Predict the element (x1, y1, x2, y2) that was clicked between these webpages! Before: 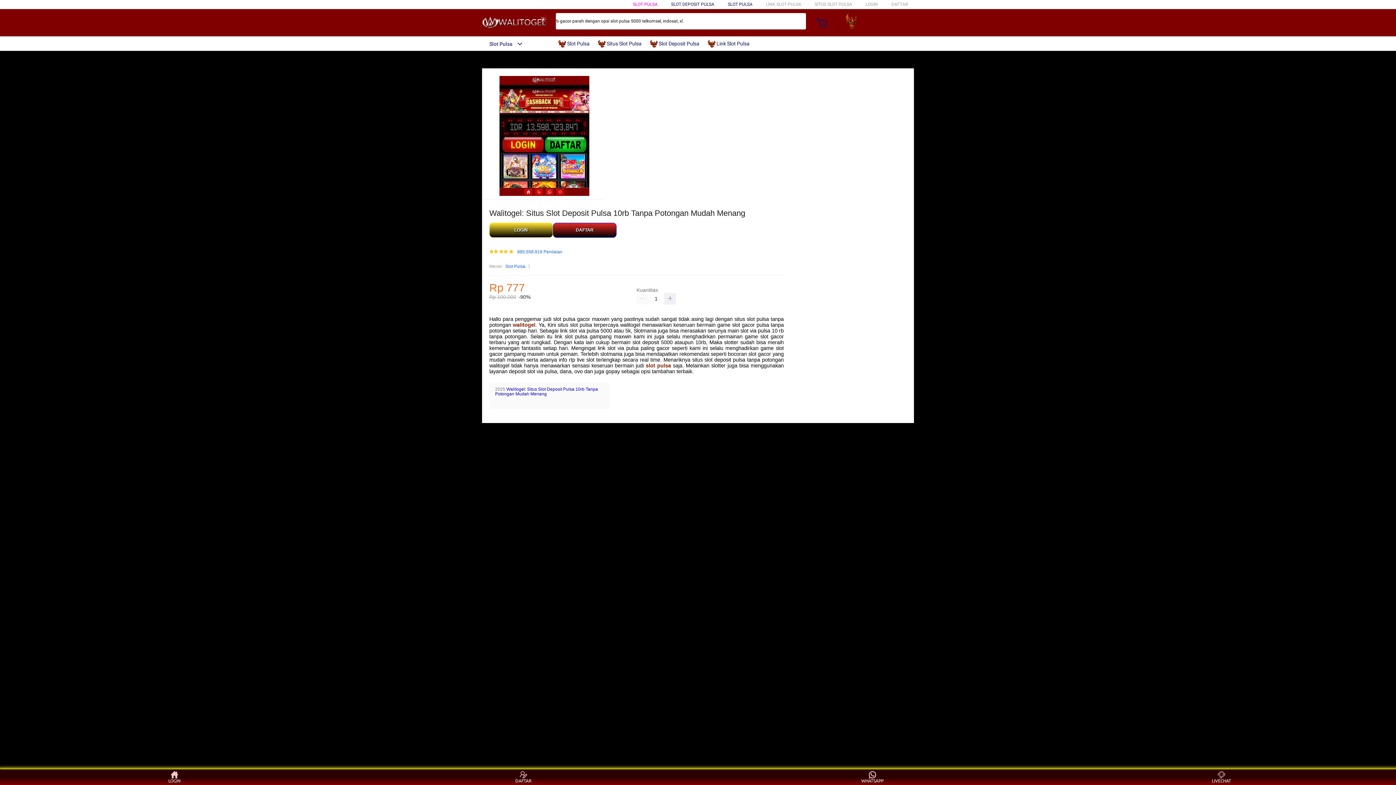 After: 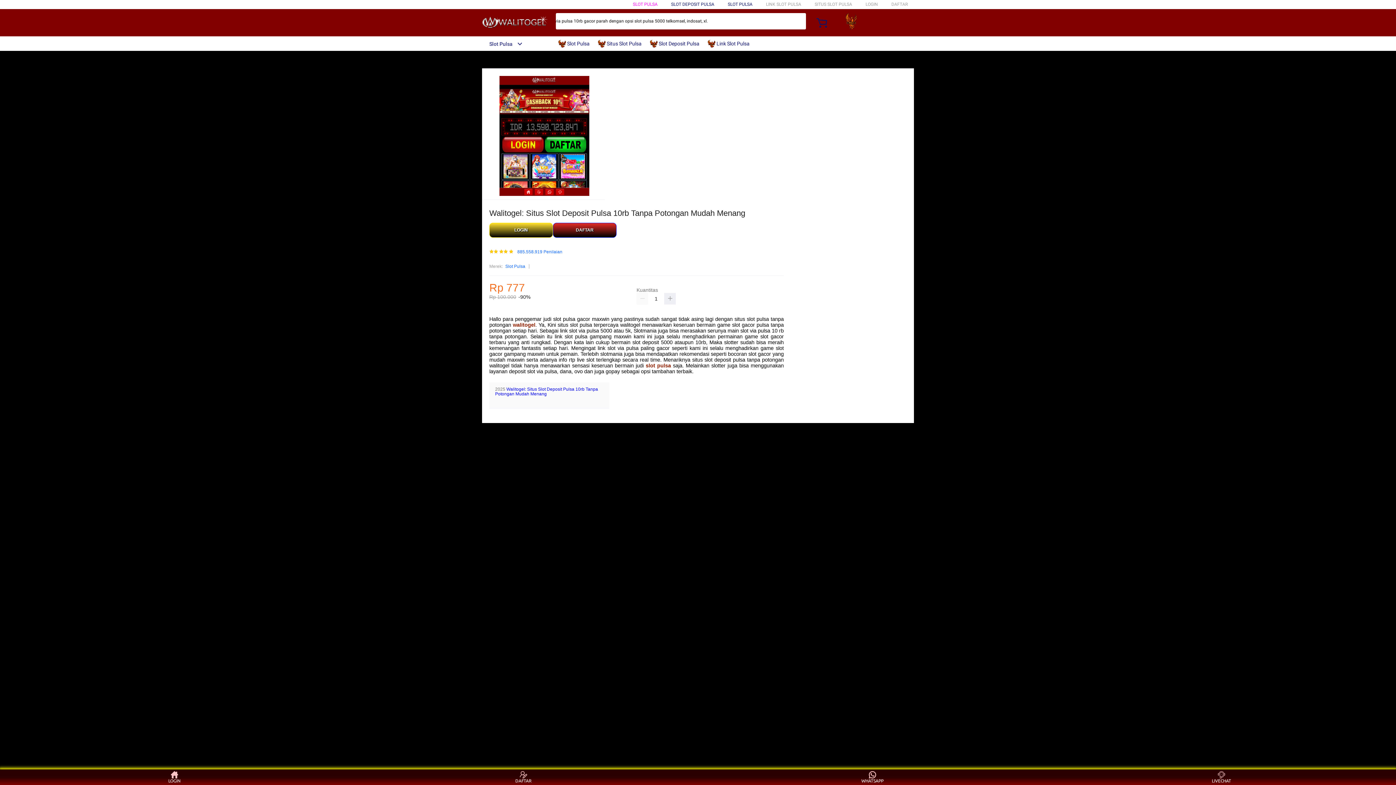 Action: bbox: (645, 363, 671, 368) label: slot pulsa